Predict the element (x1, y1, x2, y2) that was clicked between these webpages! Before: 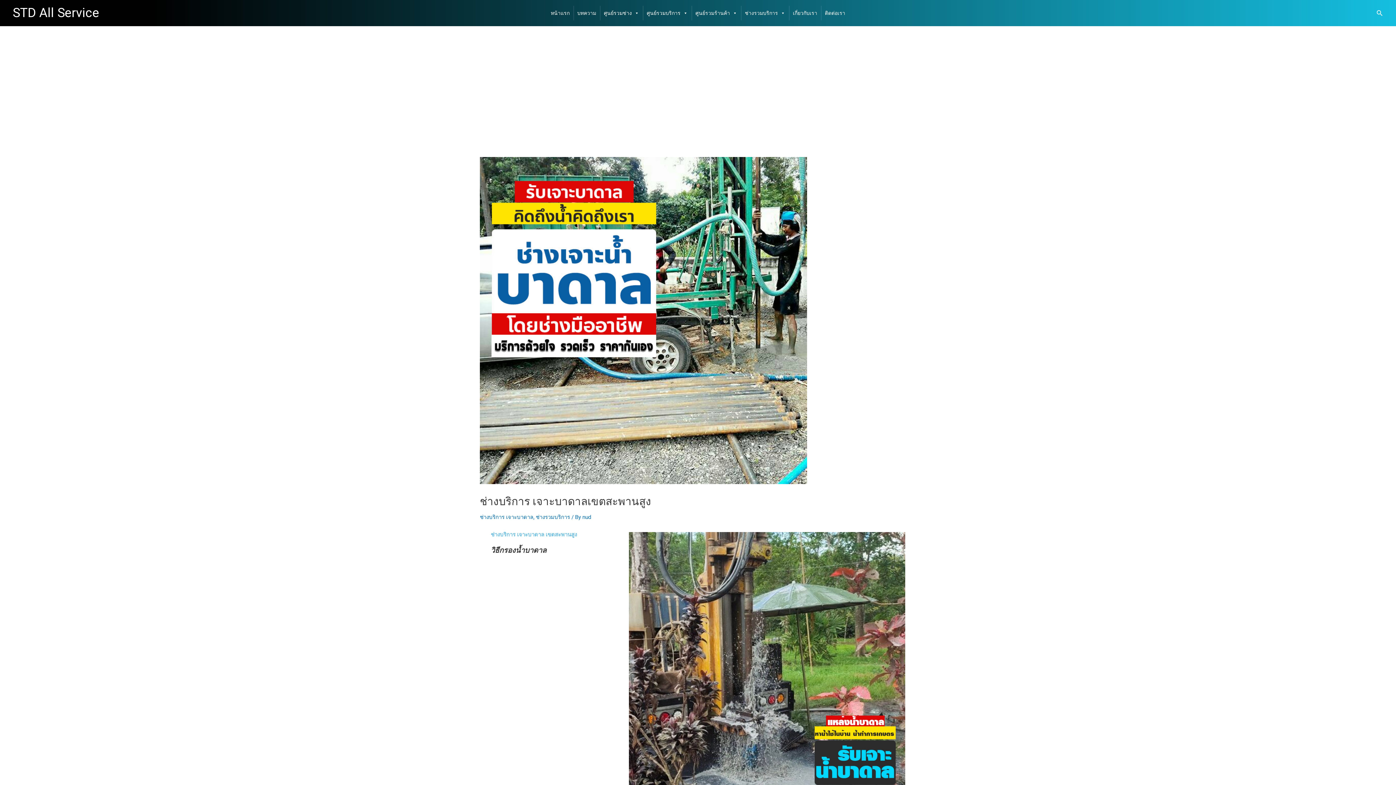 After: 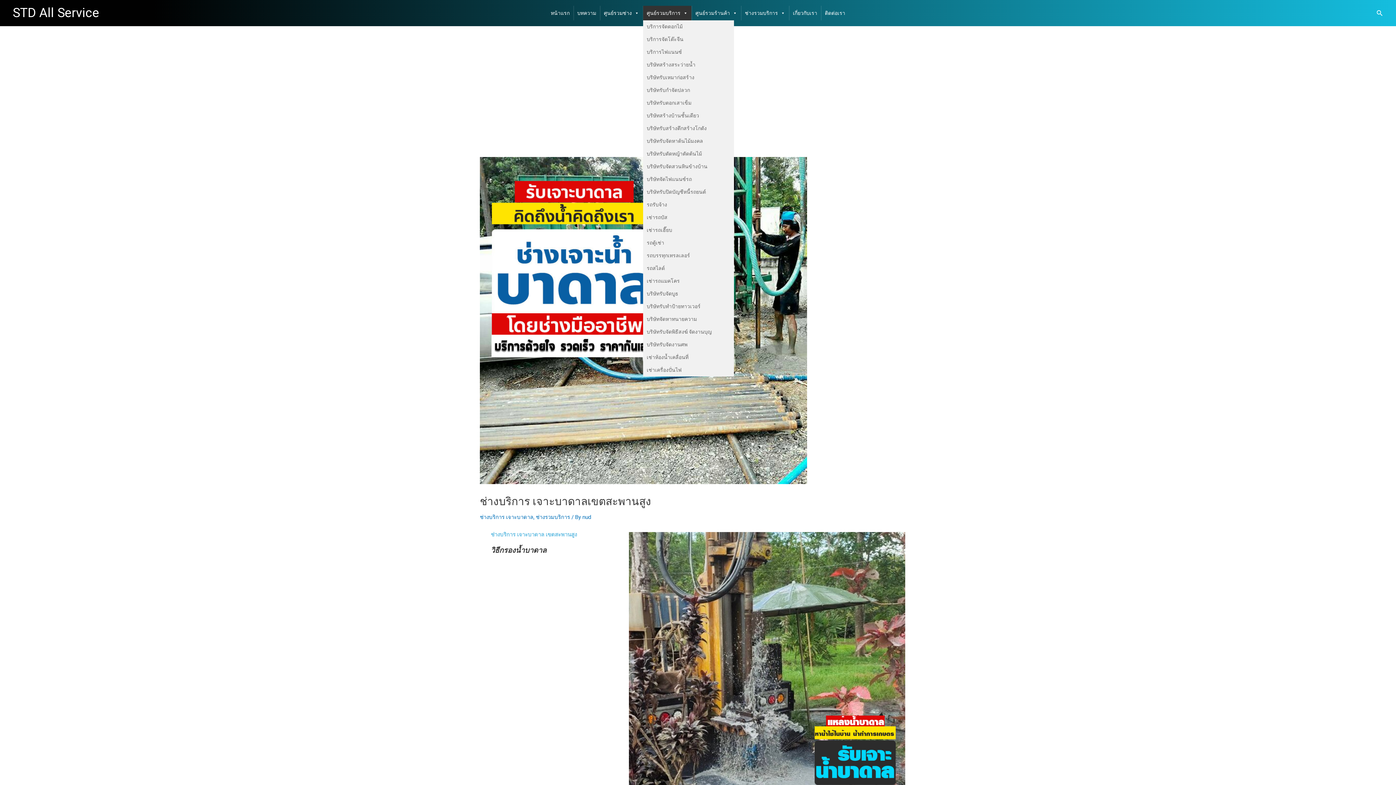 Action: bbox: (643, 5, 691, 20) label: ศูนย์รวมบริการ